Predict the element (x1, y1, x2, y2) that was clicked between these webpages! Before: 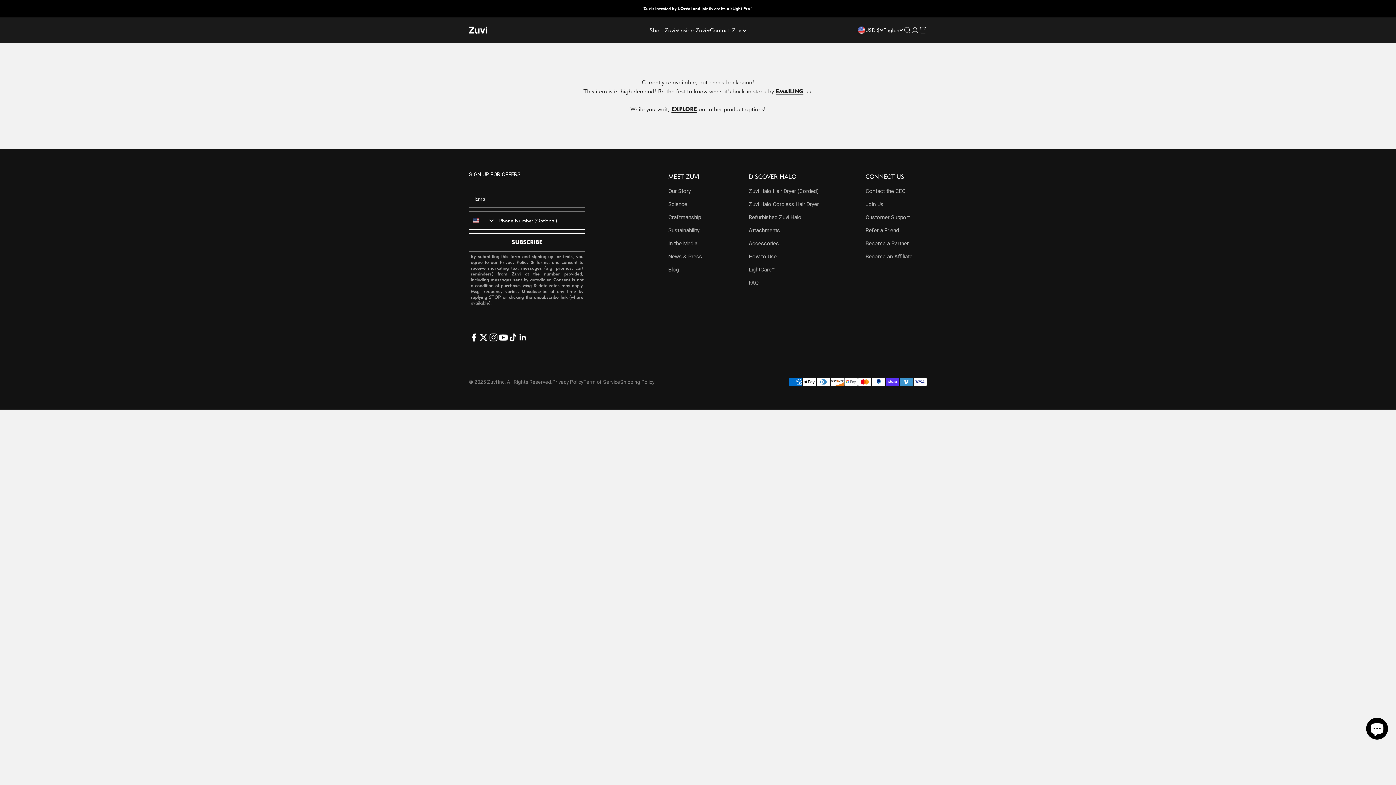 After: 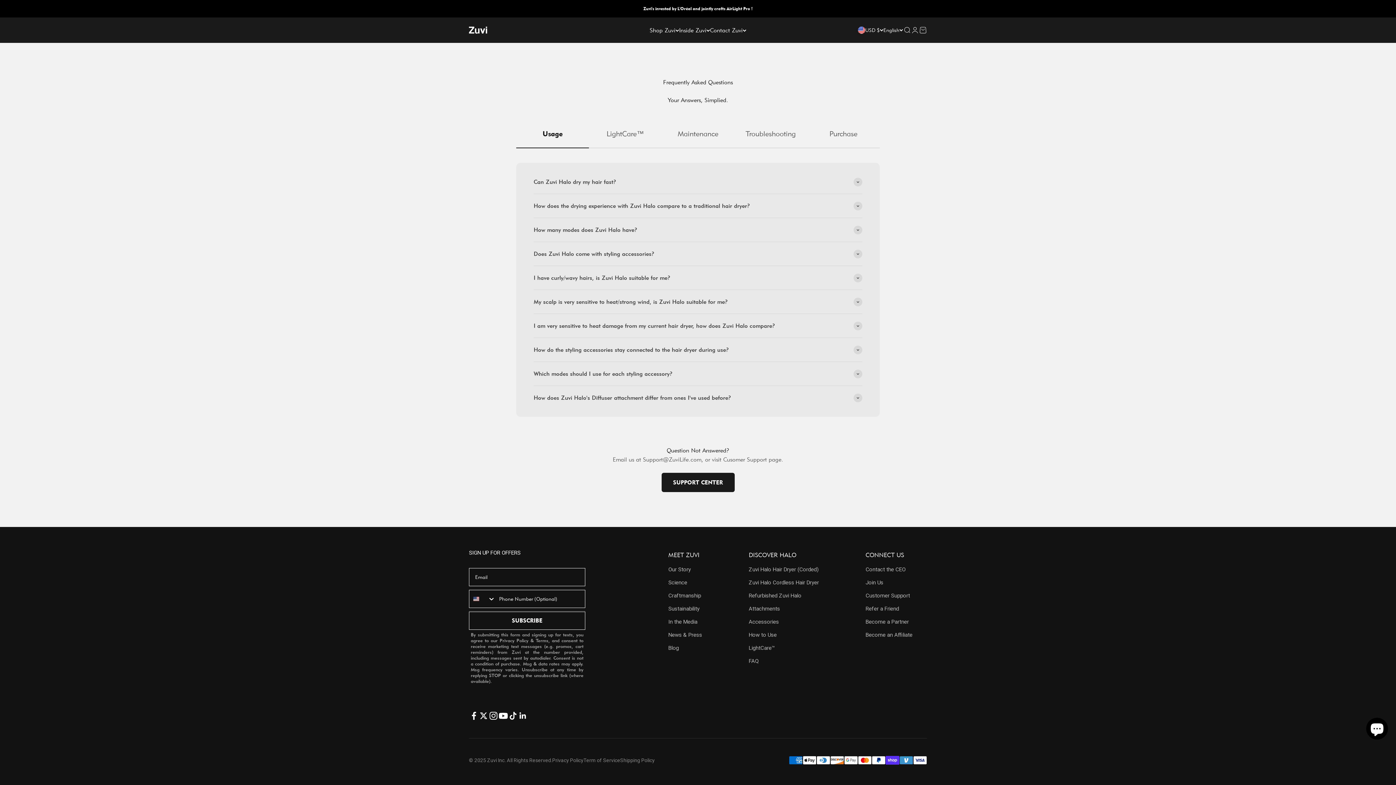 Action: bbox: (749, 280, 759, 285) label: FAQ